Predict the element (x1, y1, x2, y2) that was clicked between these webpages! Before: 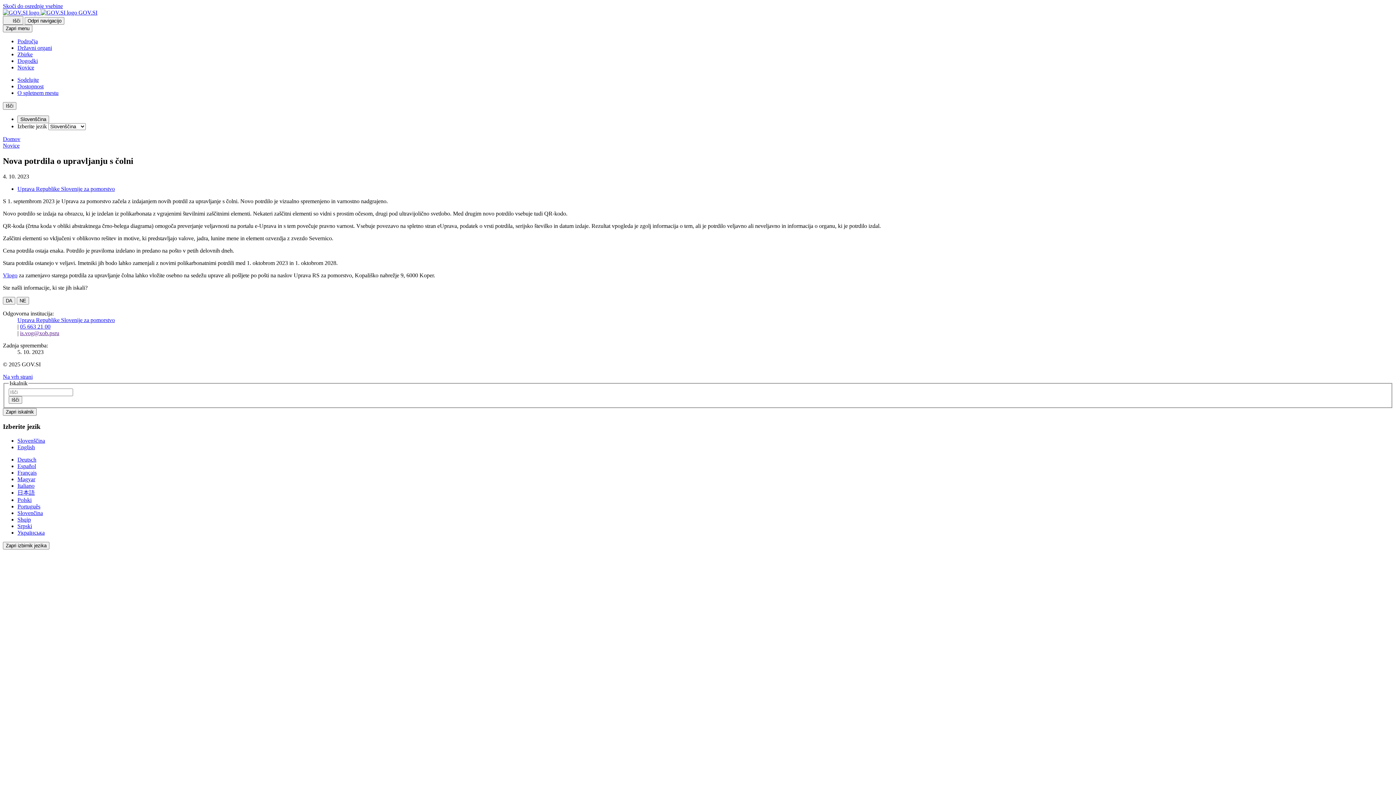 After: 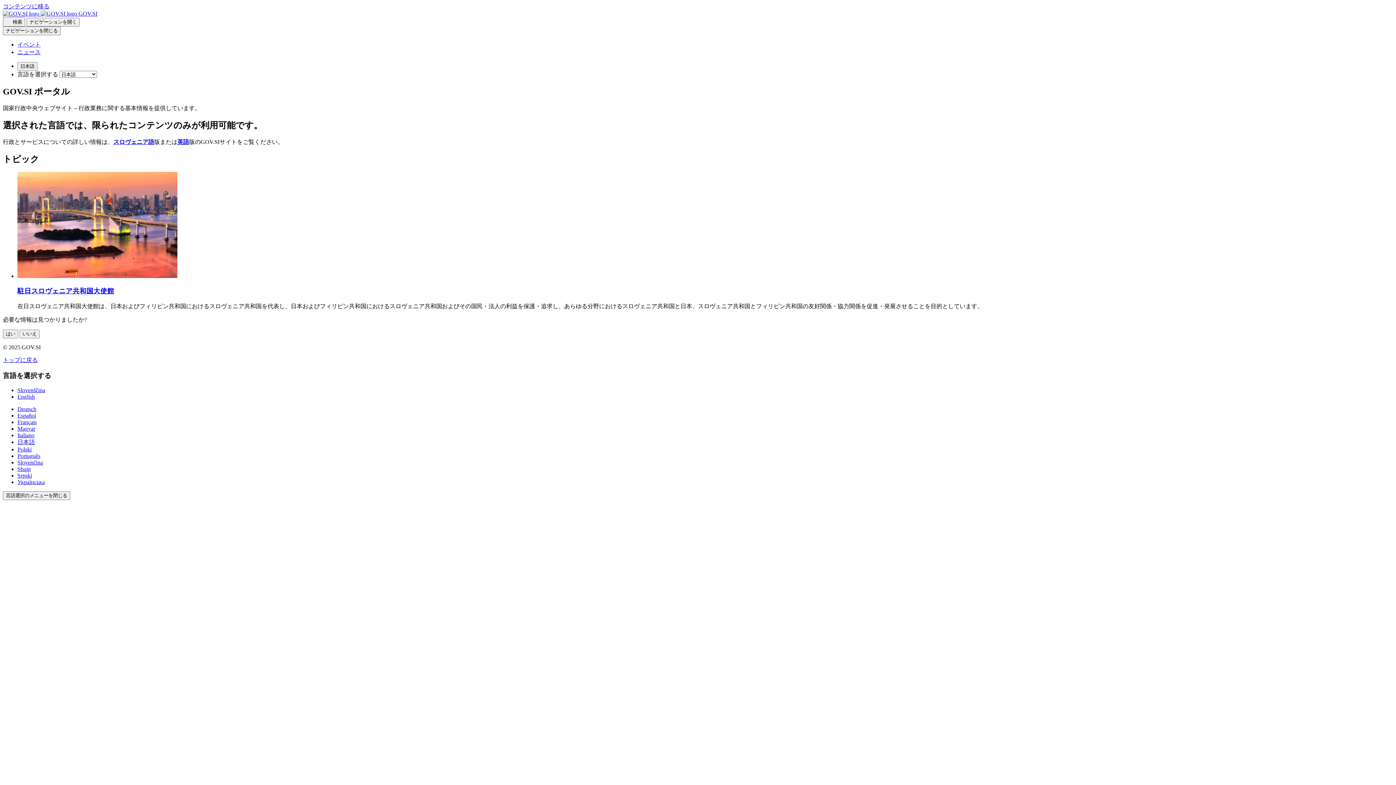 Action: bbox: (17, 489, 34, 495) label: 日本語